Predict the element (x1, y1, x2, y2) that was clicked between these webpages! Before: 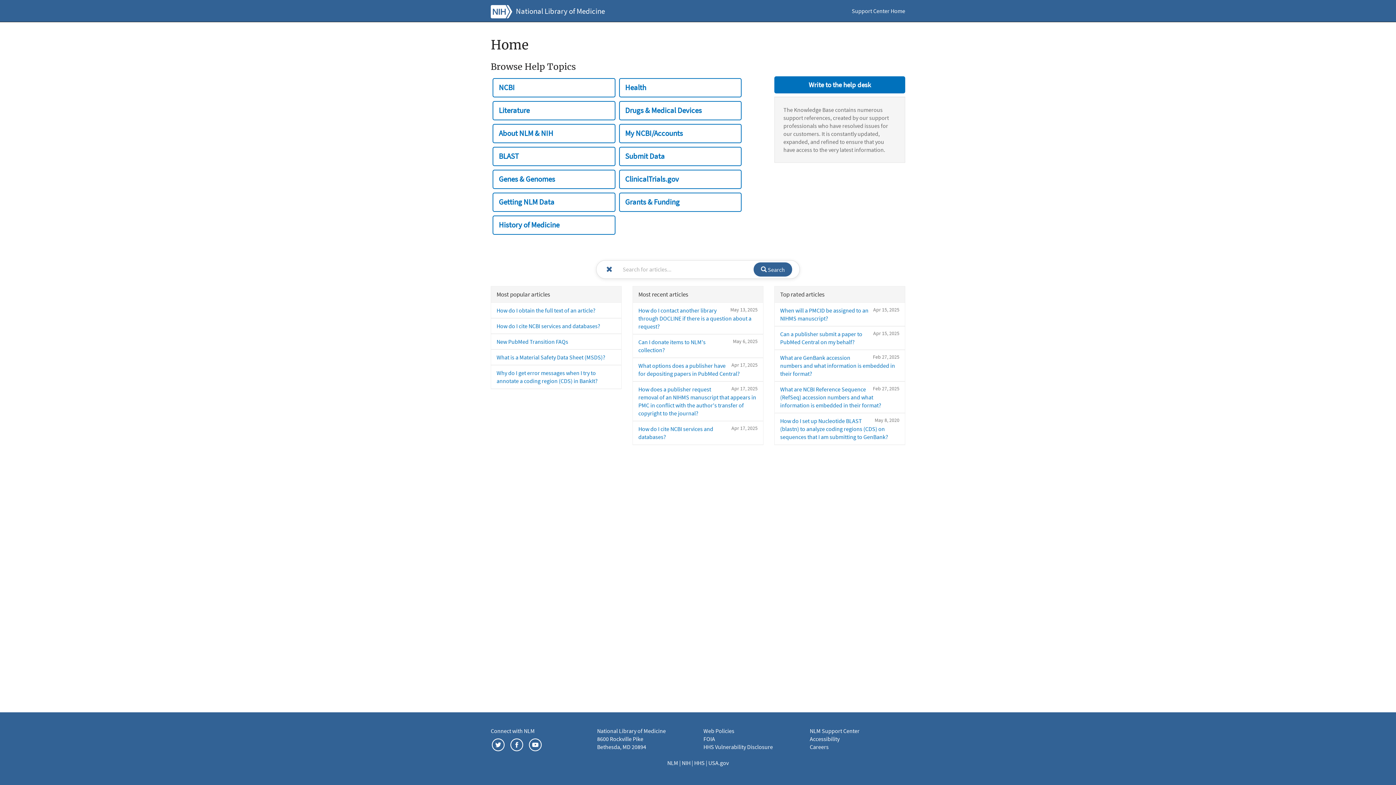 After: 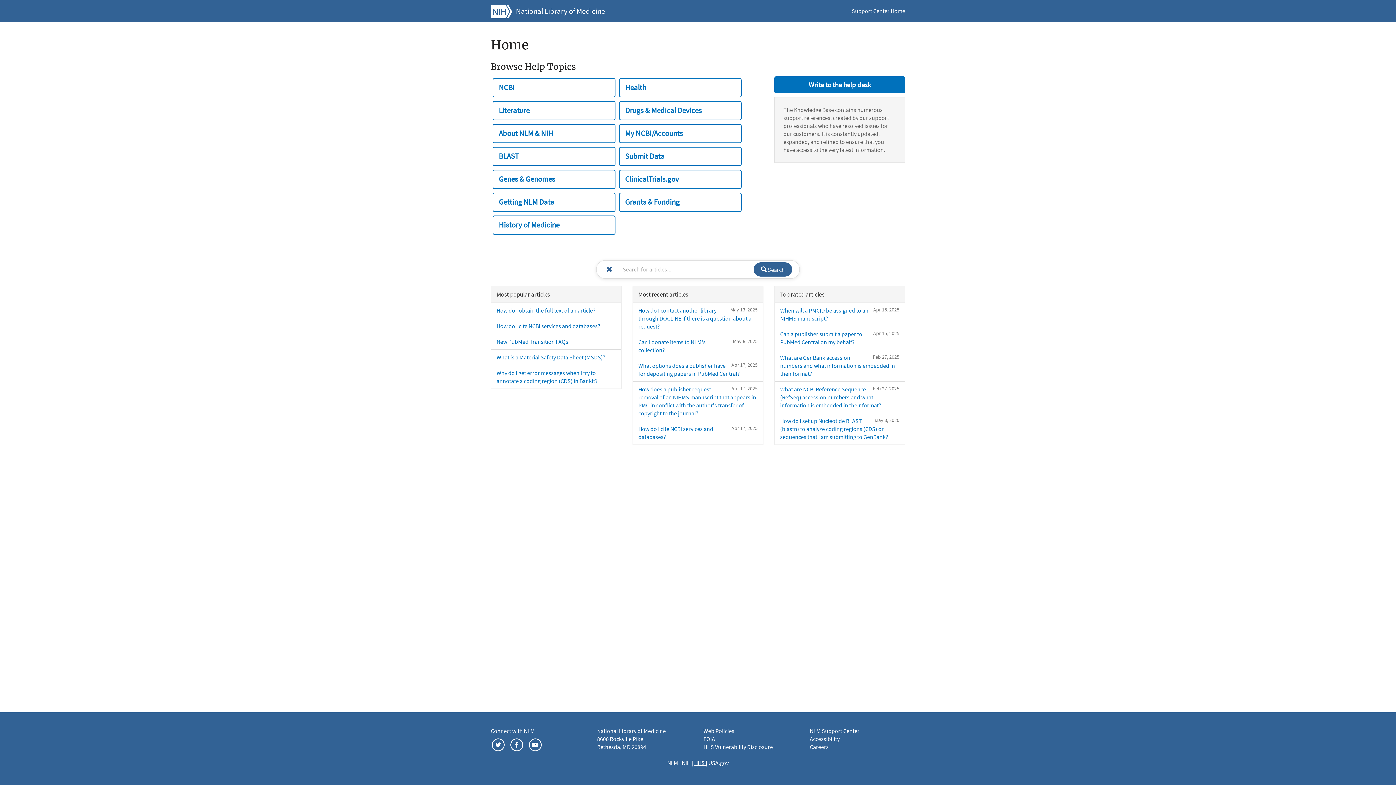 Action: bbox: (694, 759, 706, 766) label: HHS 